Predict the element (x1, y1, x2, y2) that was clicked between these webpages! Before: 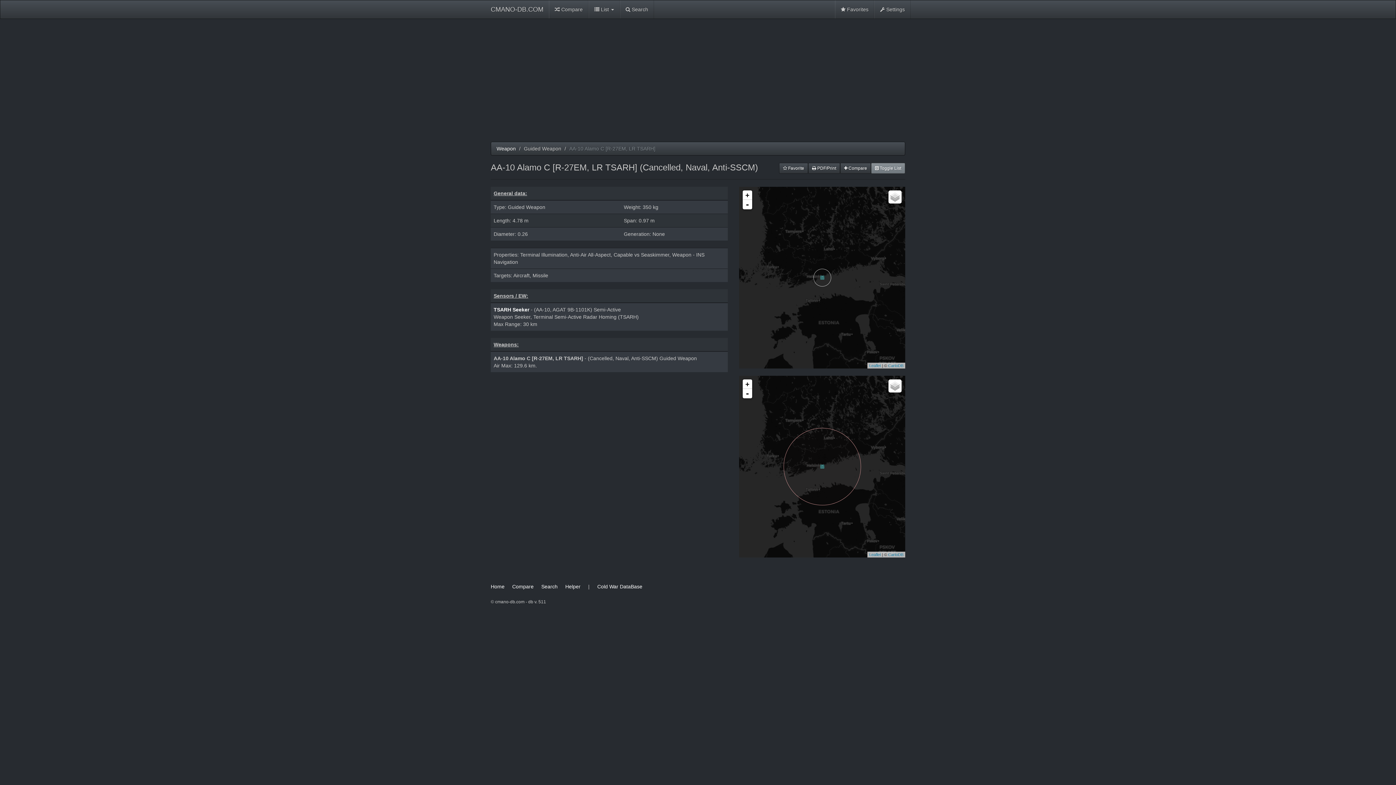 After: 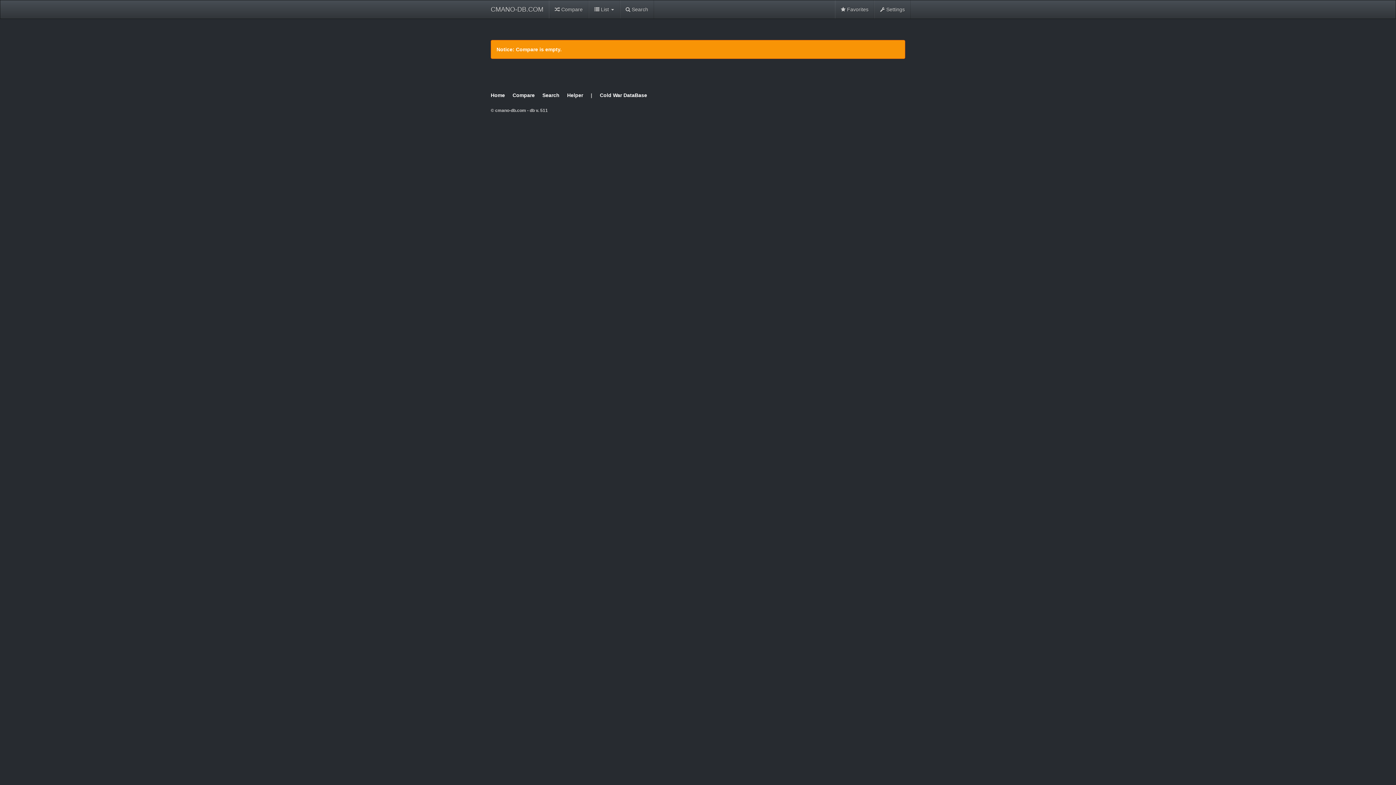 Action: bbox: (512, 584, 533, 589) label: Compare